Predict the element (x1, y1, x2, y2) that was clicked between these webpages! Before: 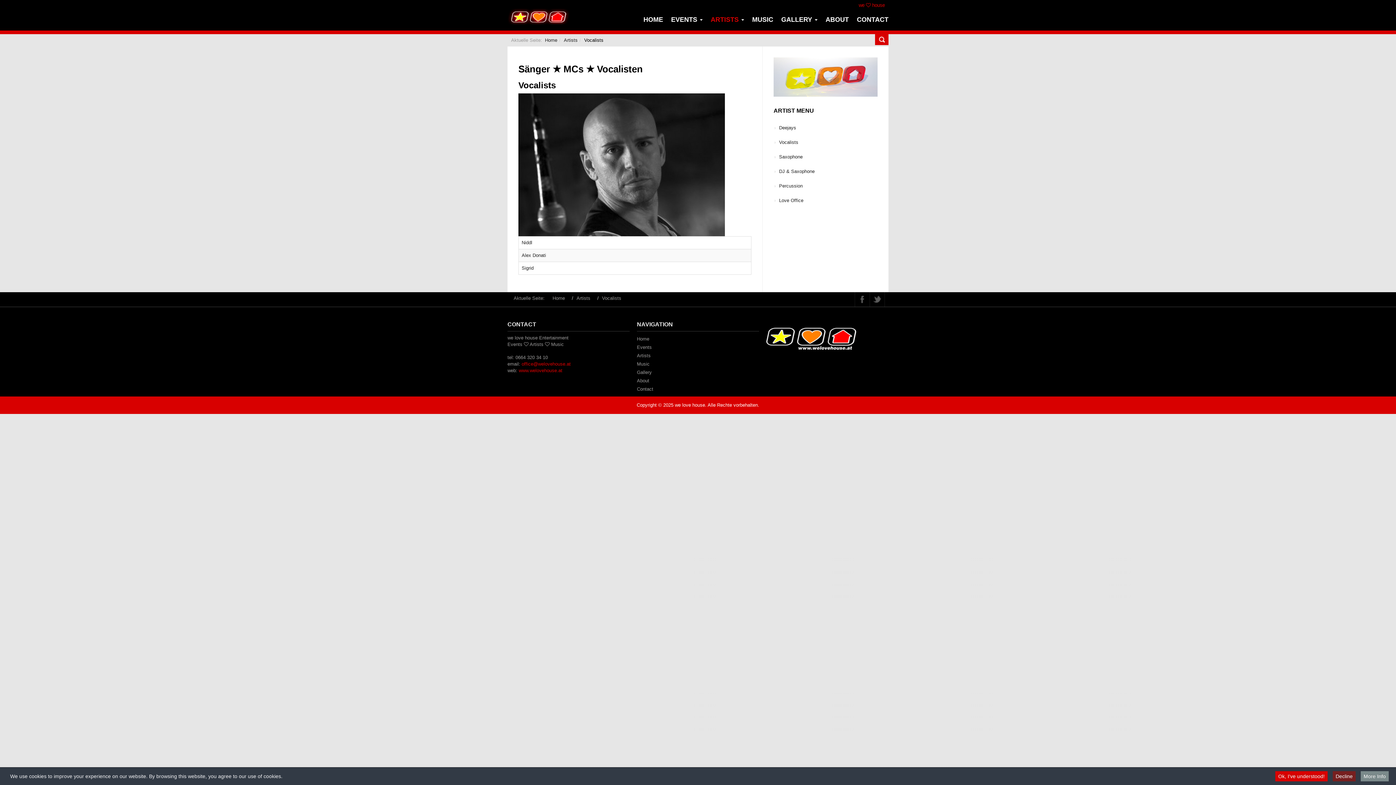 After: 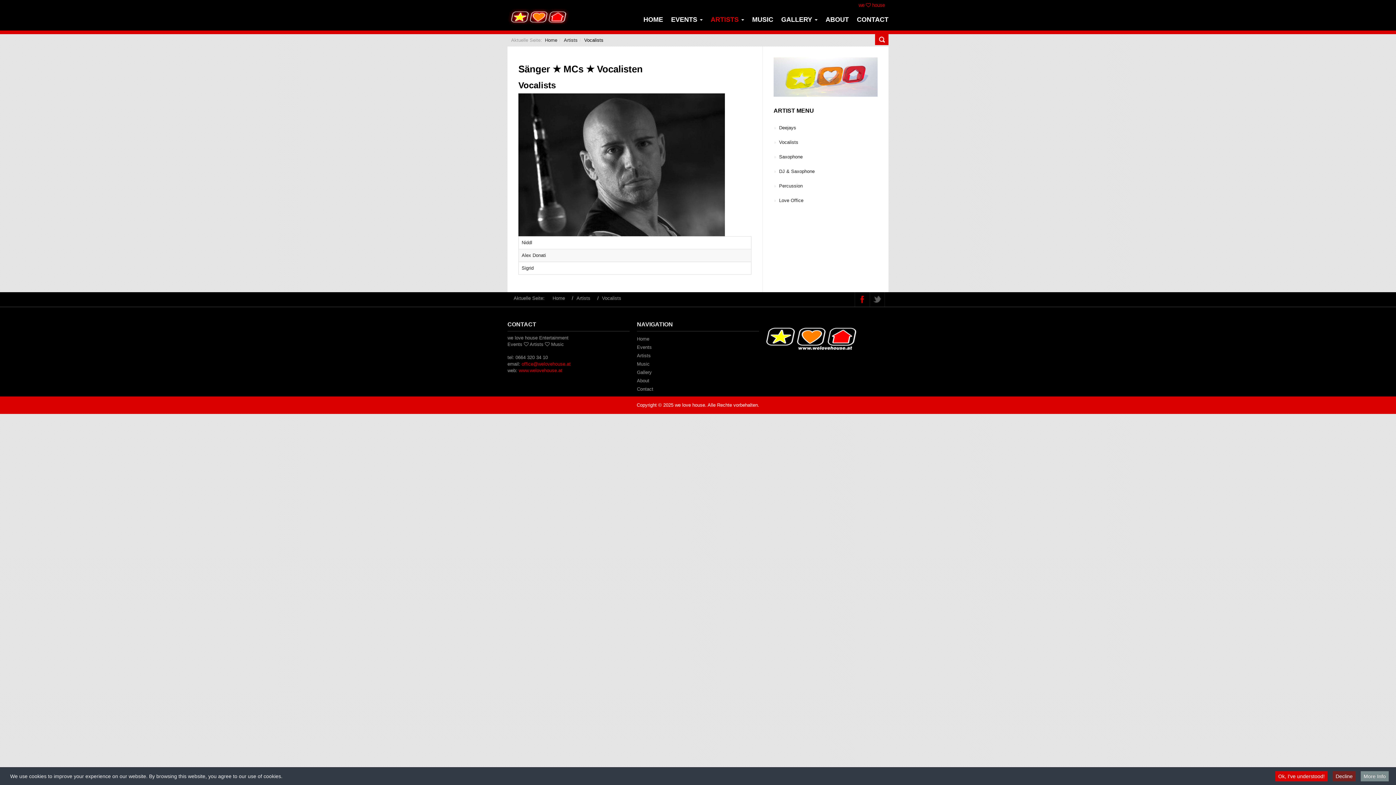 Action: bbox: (858, 296, 866, 303) label: facbook